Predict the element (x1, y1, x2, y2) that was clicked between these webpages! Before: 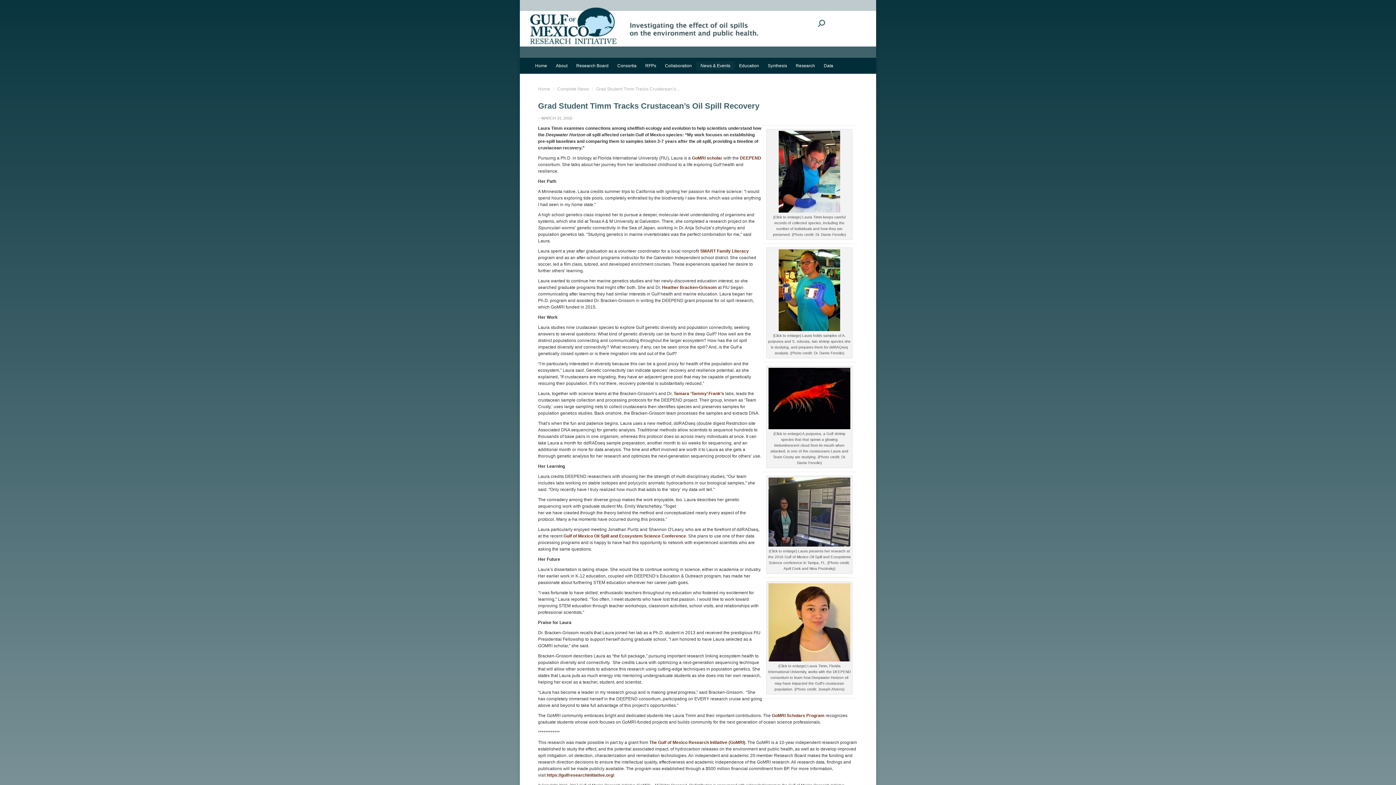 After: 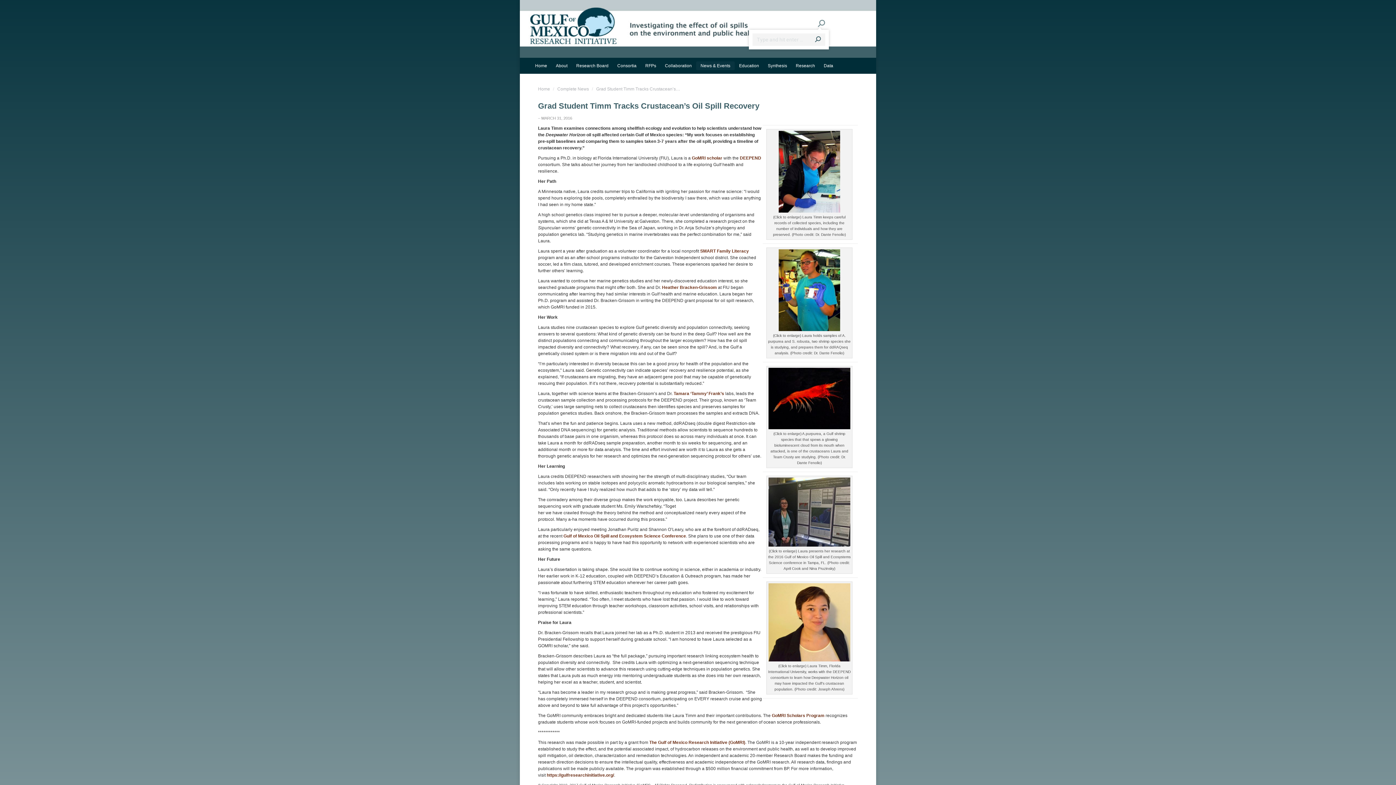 Action: bbox: (818, 19, 825, 26)